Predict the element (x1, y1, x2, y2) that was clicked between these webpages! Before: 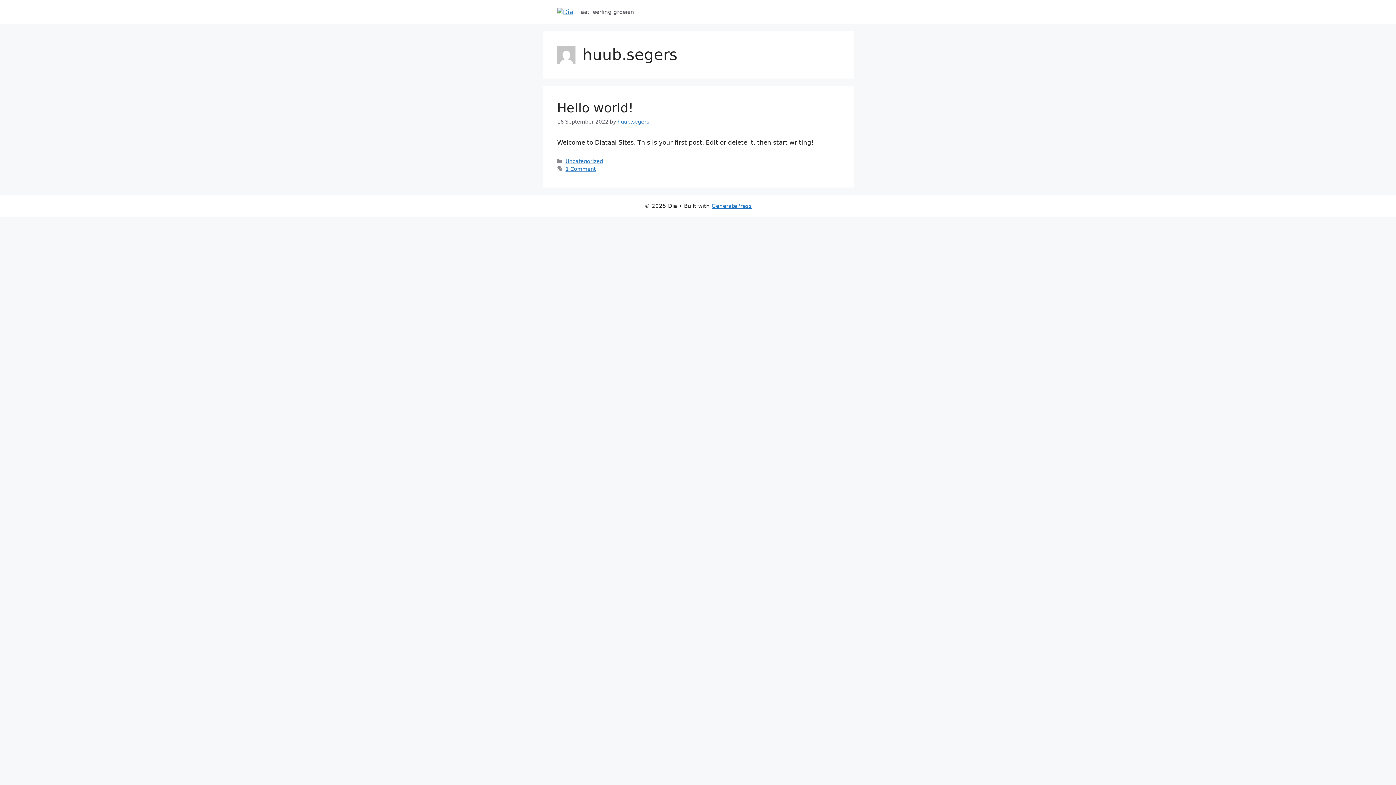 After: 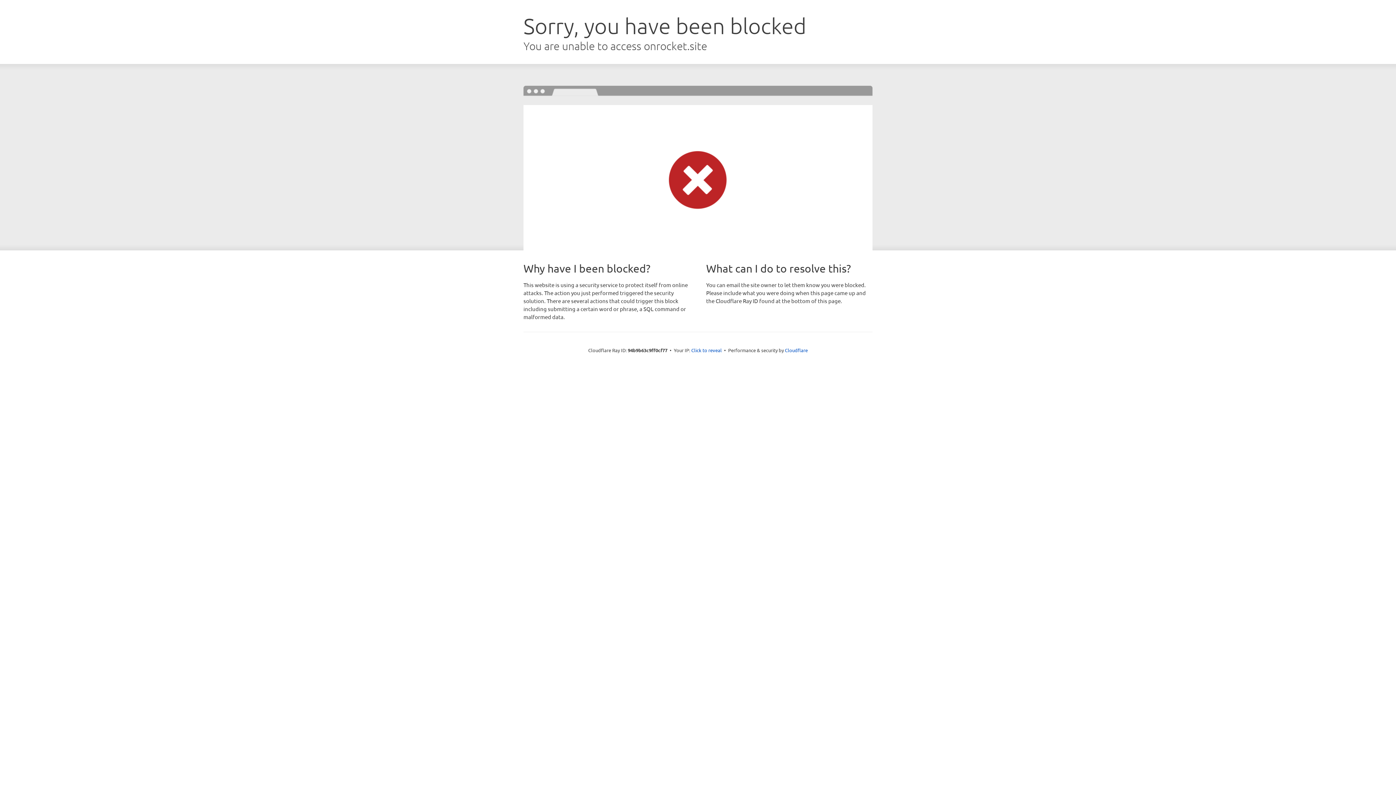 Action: label: GeneratePress bbox: (711, 202, 751, 209)